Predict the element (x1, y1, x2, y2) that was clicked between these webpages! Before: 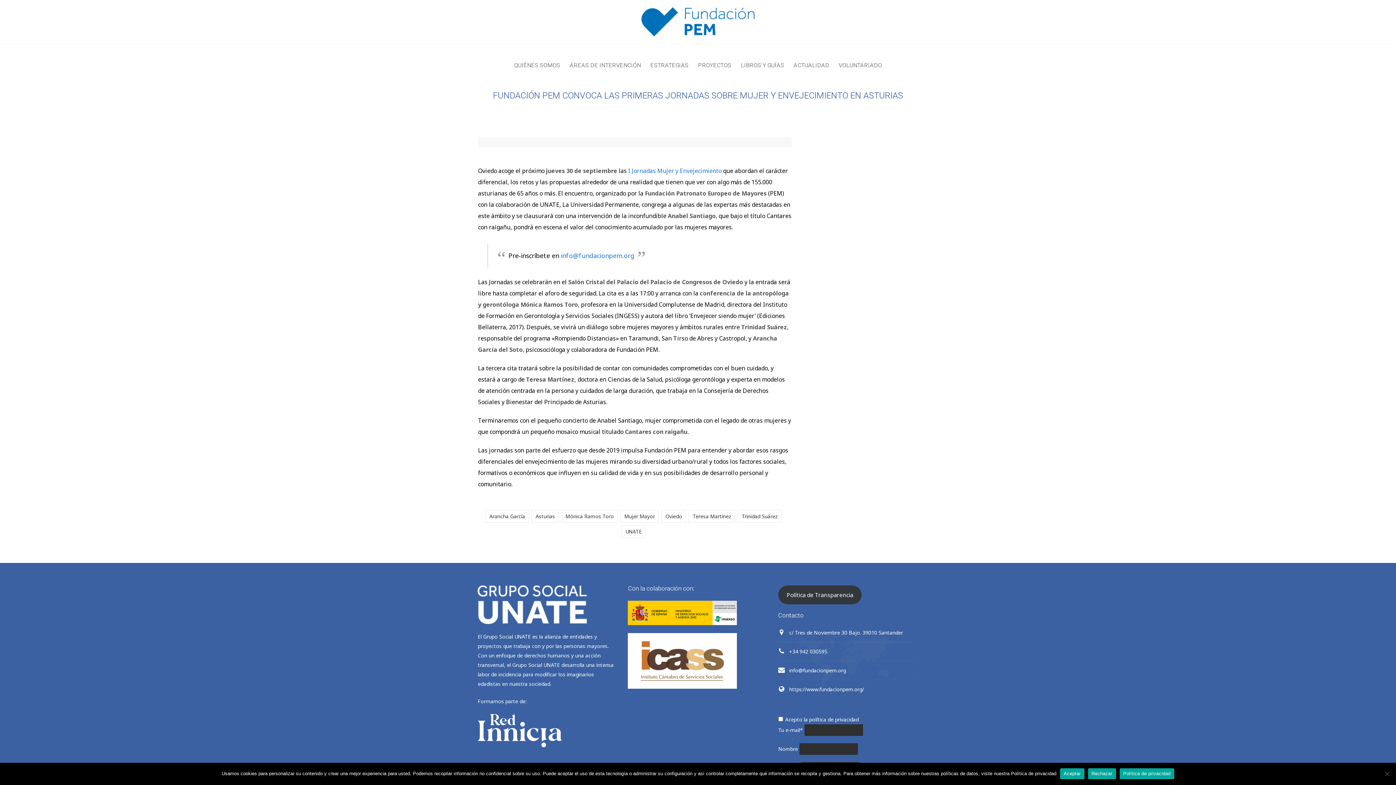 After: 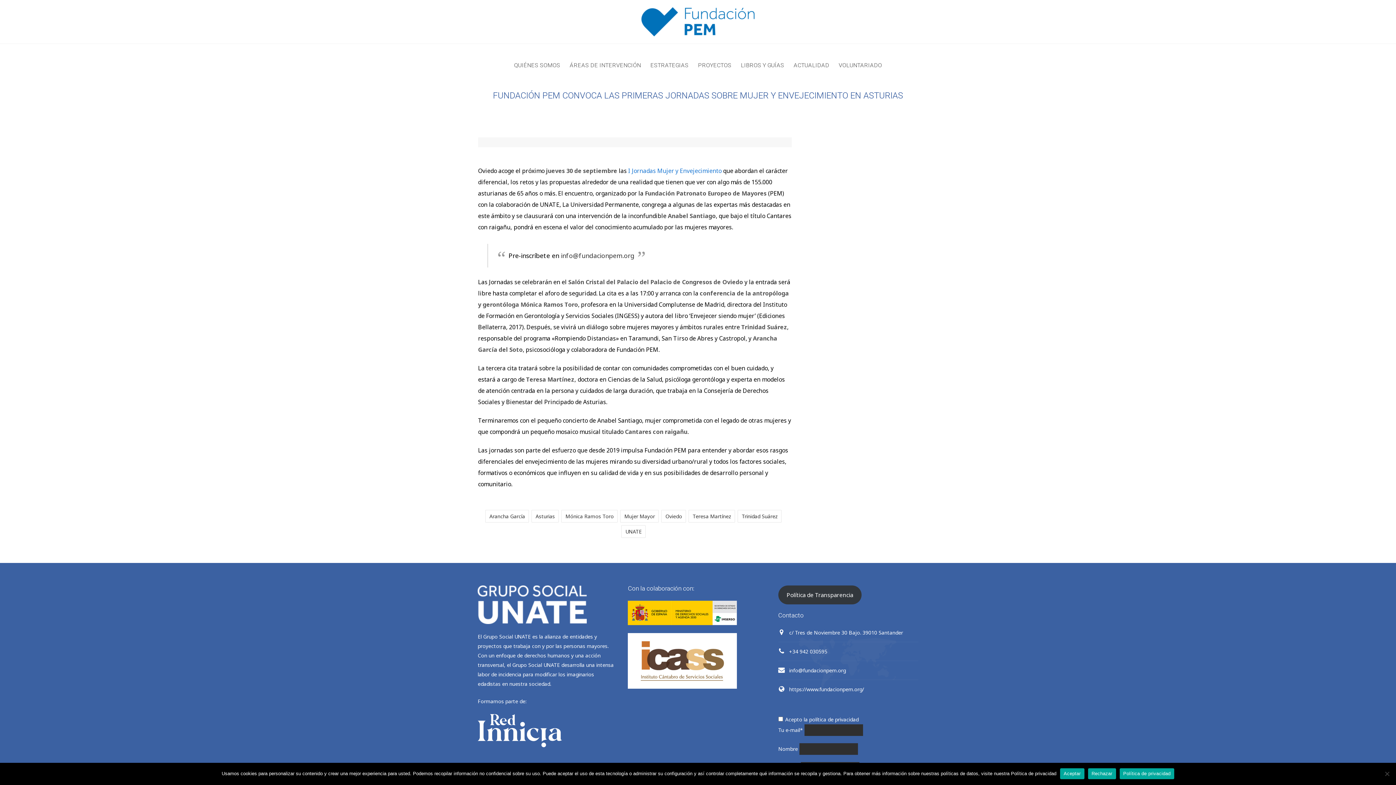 Action: label: info@fundacionpem.org bbox: (561, 251, 634, 260)